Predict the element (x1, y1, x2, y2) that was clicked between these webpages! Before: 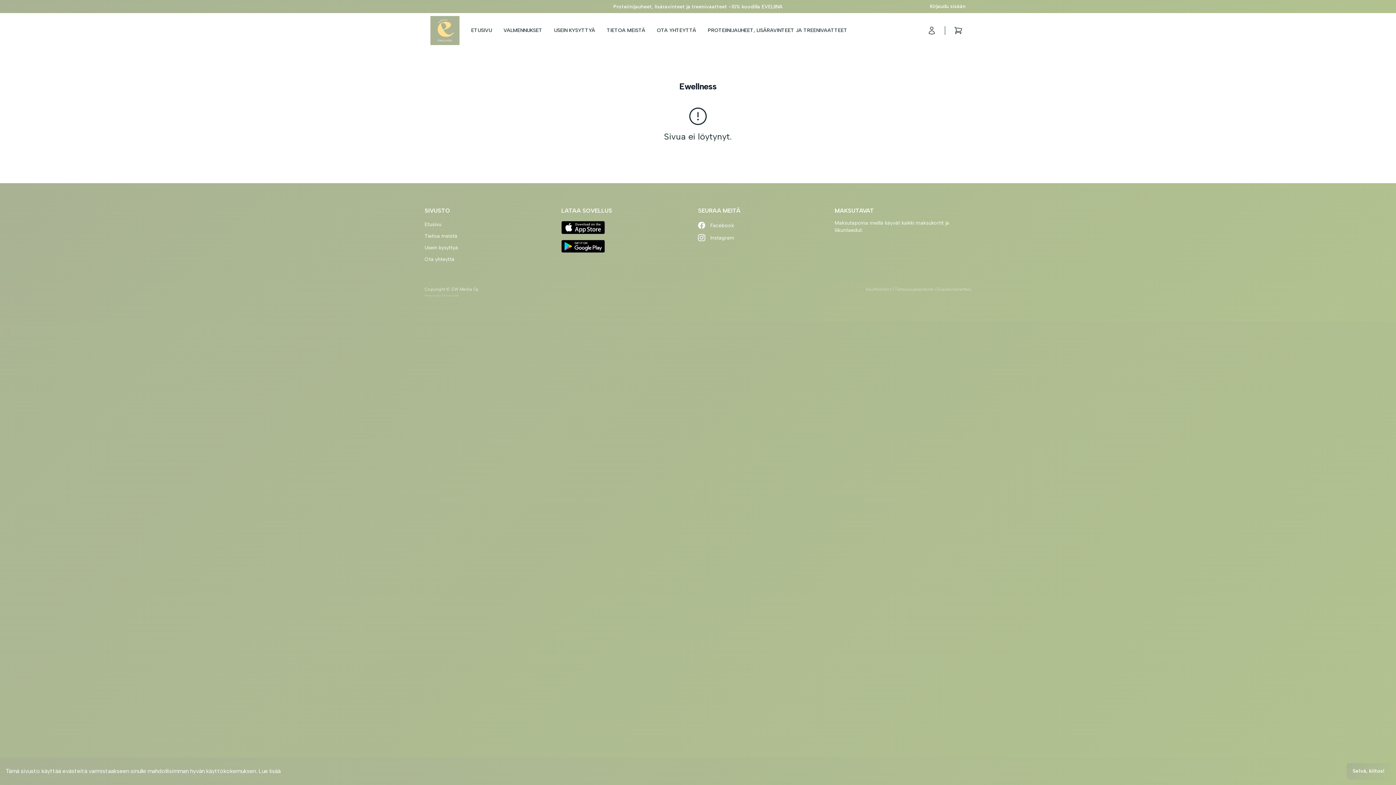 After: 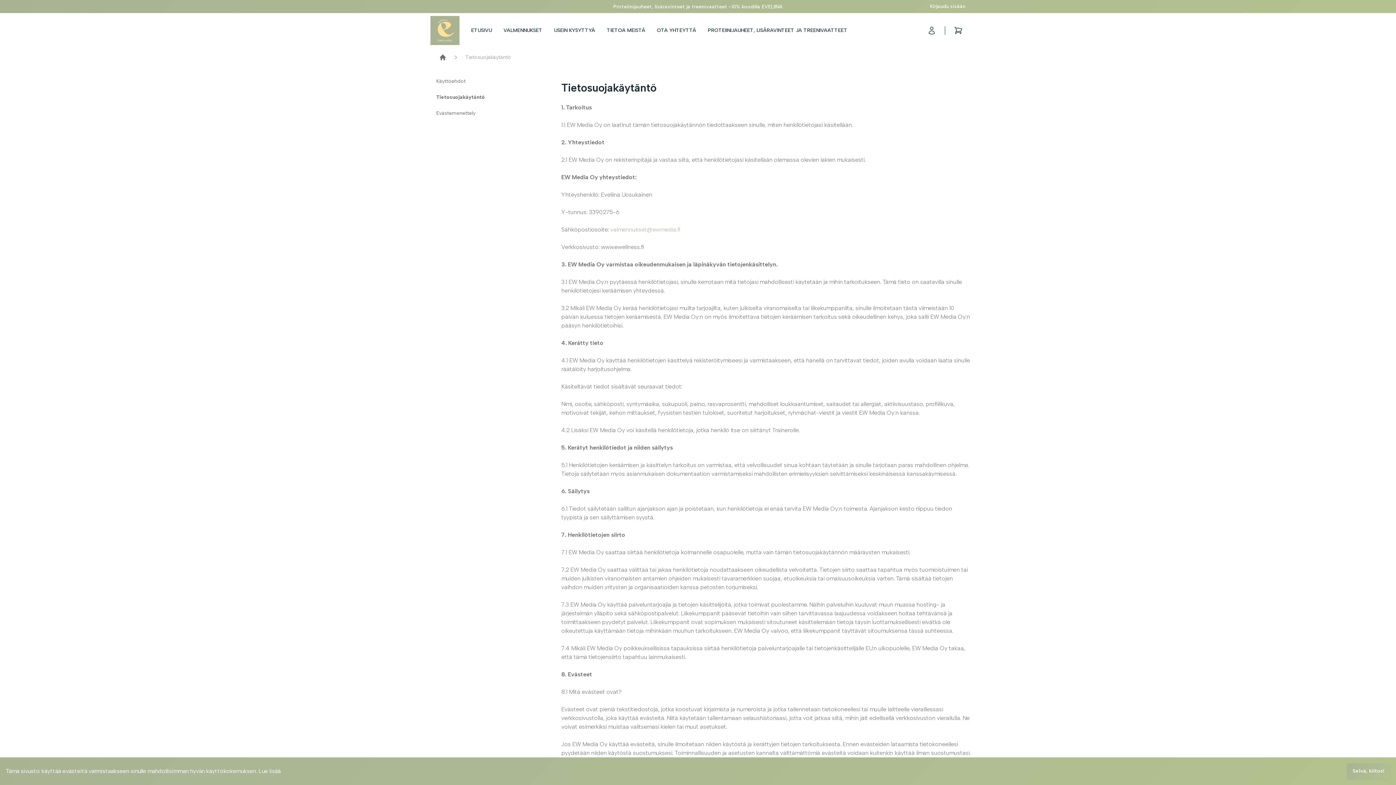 Action: bbox: (894, 286, 934, 292) label: Tietosuojakäytäntö